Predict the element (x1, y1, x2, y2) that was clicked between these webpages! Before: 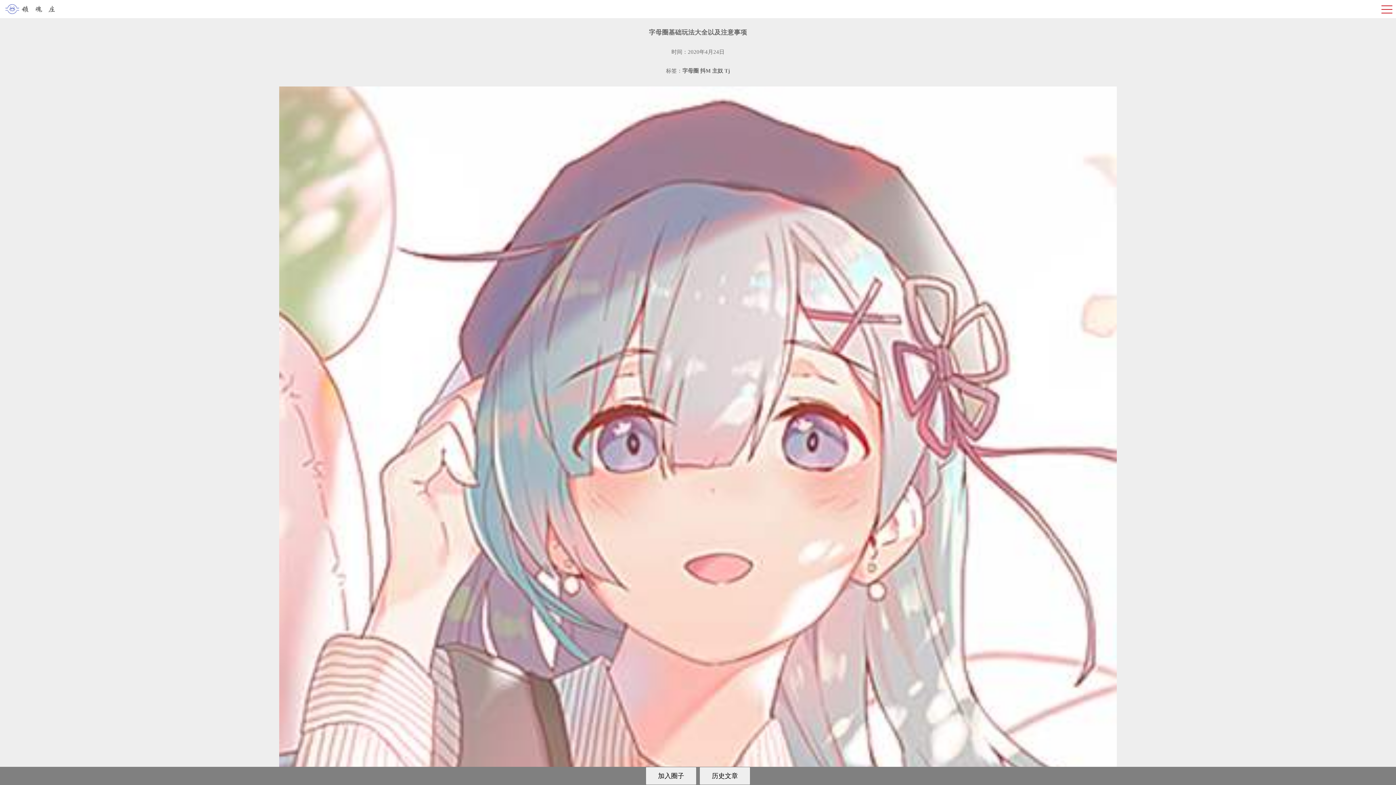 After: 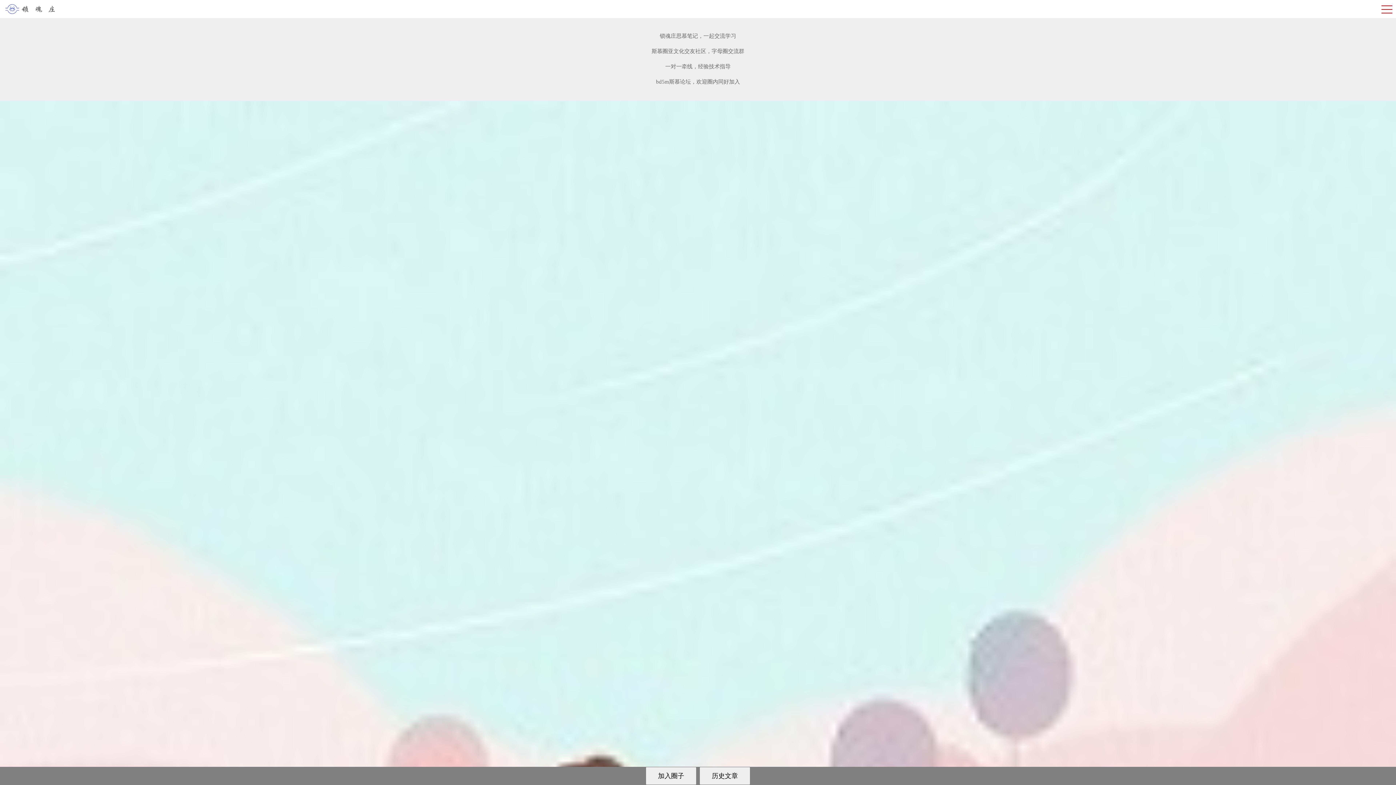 Action: bbox: (3, 3, 56, 14)